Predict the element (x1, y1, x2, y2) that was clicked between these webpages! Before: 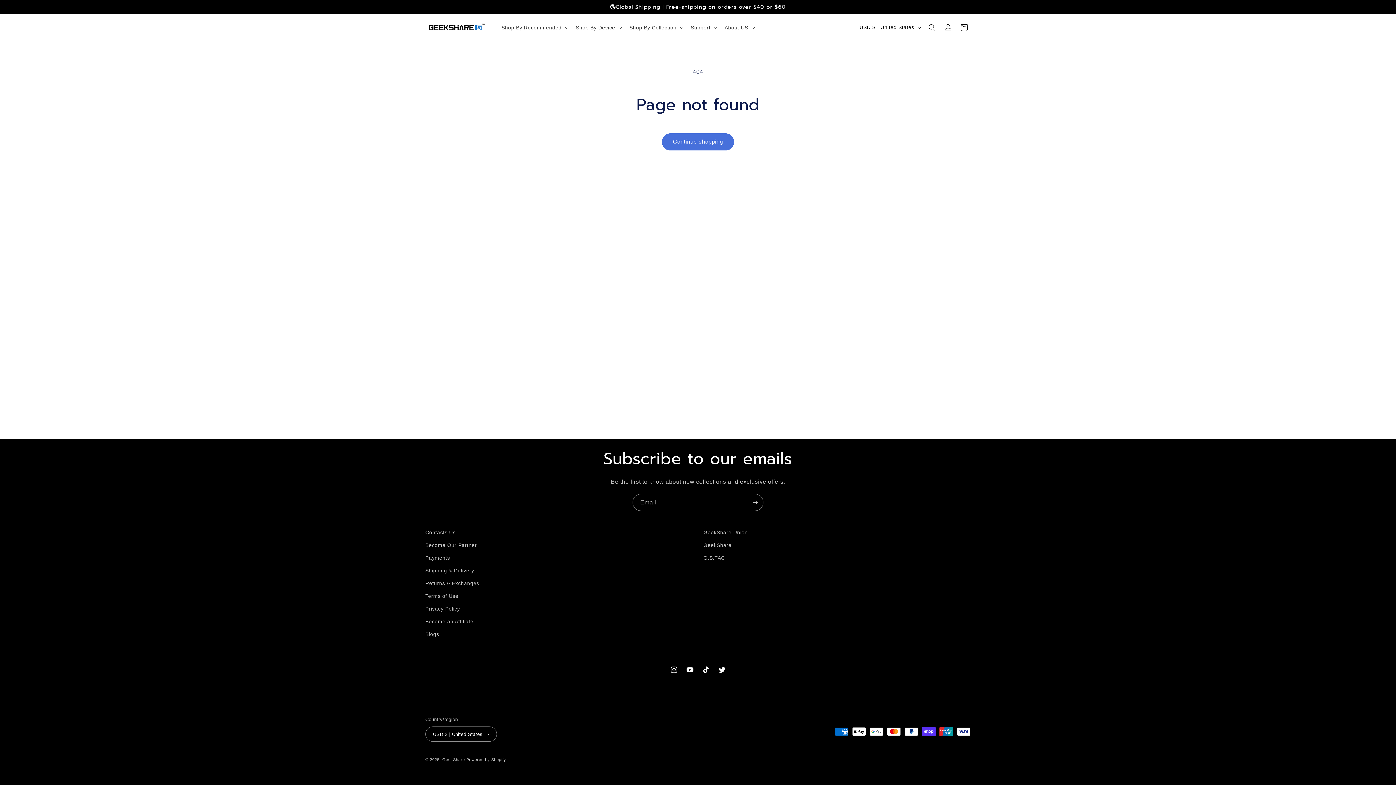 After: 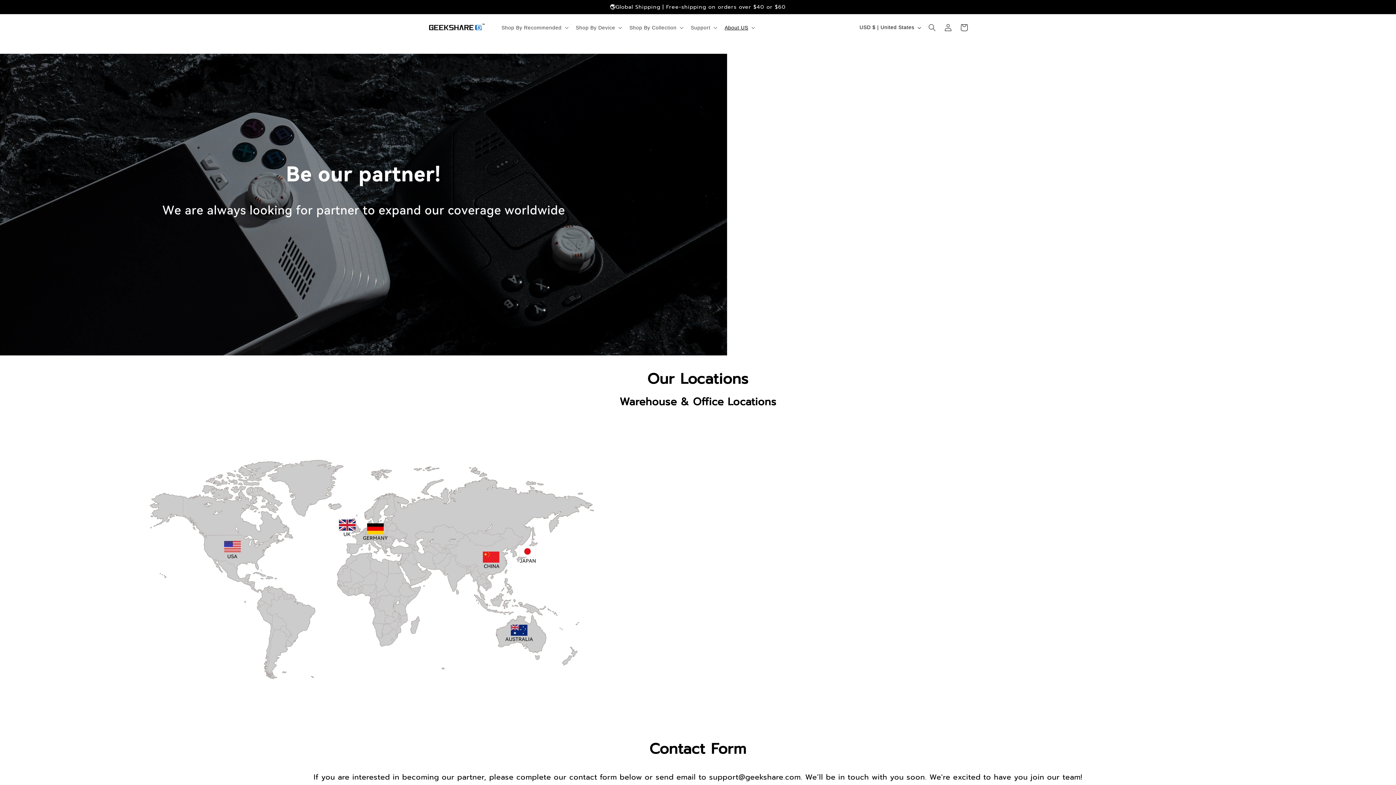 Action: bbox: (425, 539, 477, 552) label: Become Our Partner